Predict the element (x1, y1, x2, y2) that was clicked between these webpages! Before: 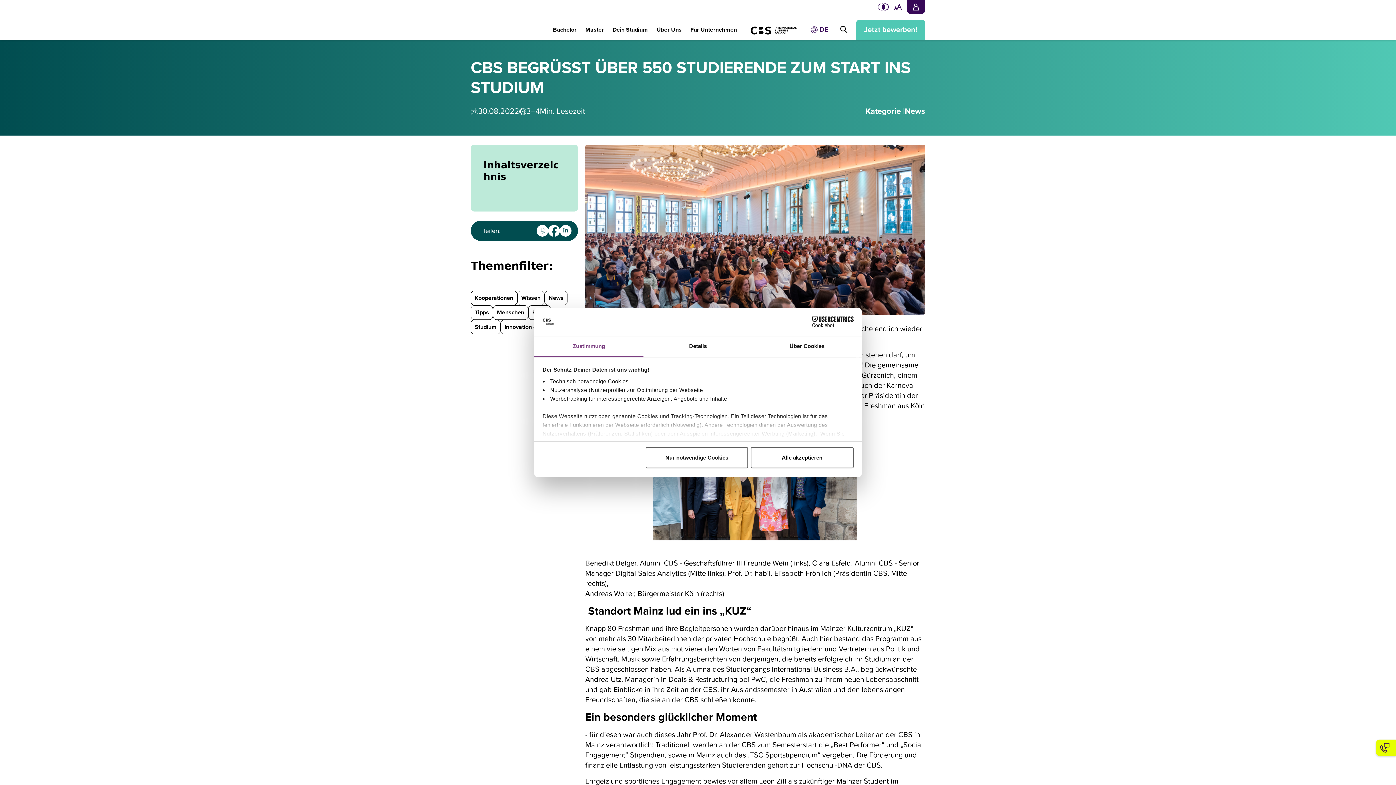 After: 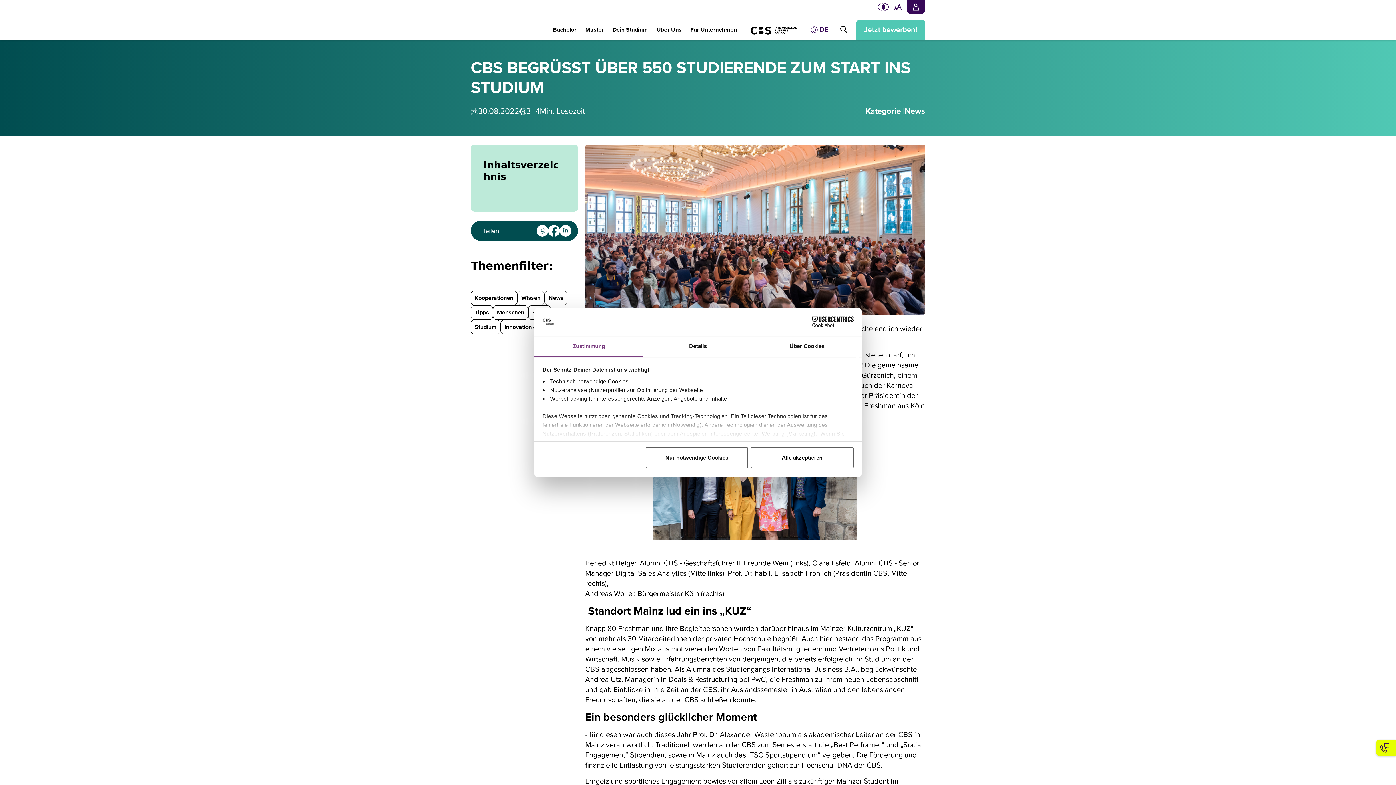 Action: label: Bachelor bbox: (548, 16, 581, 35)